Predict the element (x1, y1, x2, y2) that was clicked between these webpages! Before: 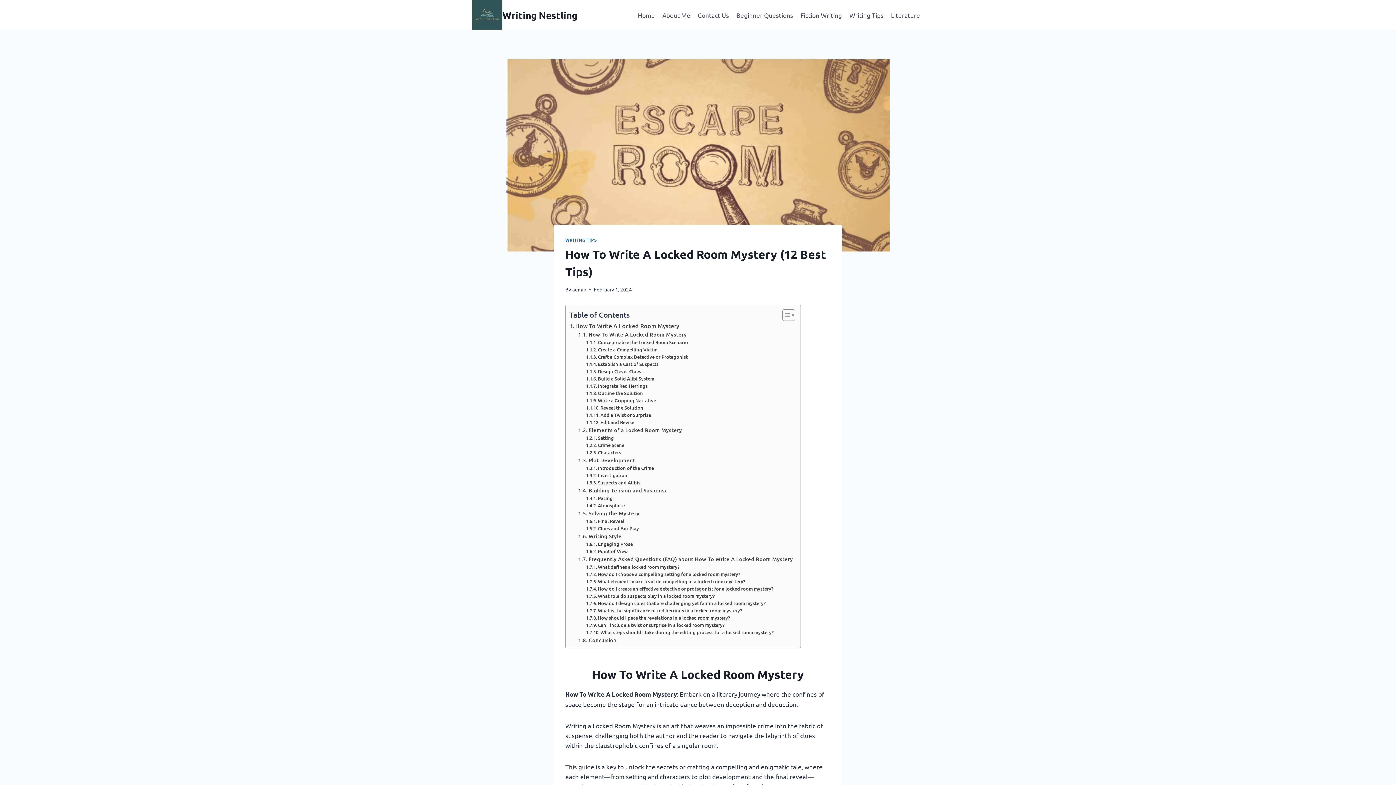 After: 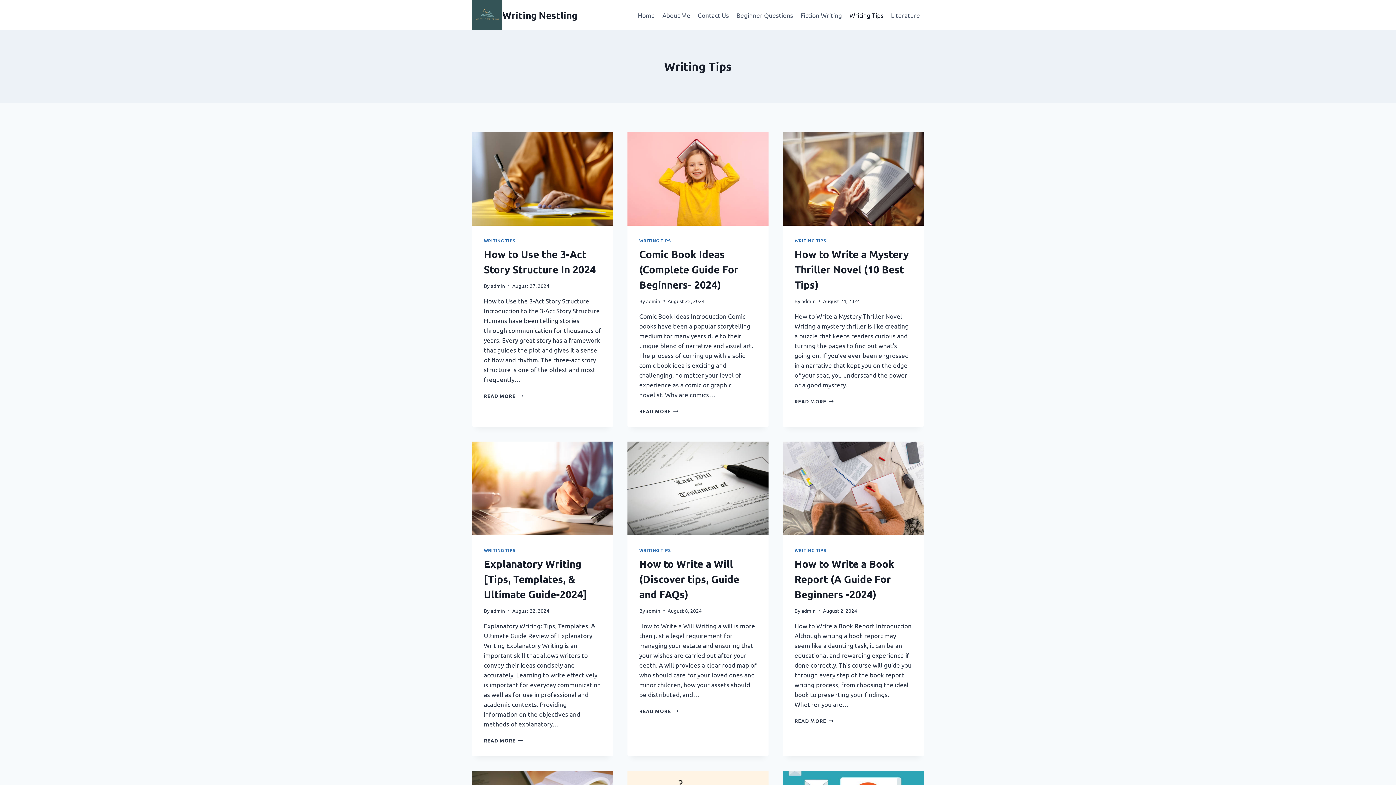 Action: bbox: (845, 6, 887, 23) label: Writing Tips